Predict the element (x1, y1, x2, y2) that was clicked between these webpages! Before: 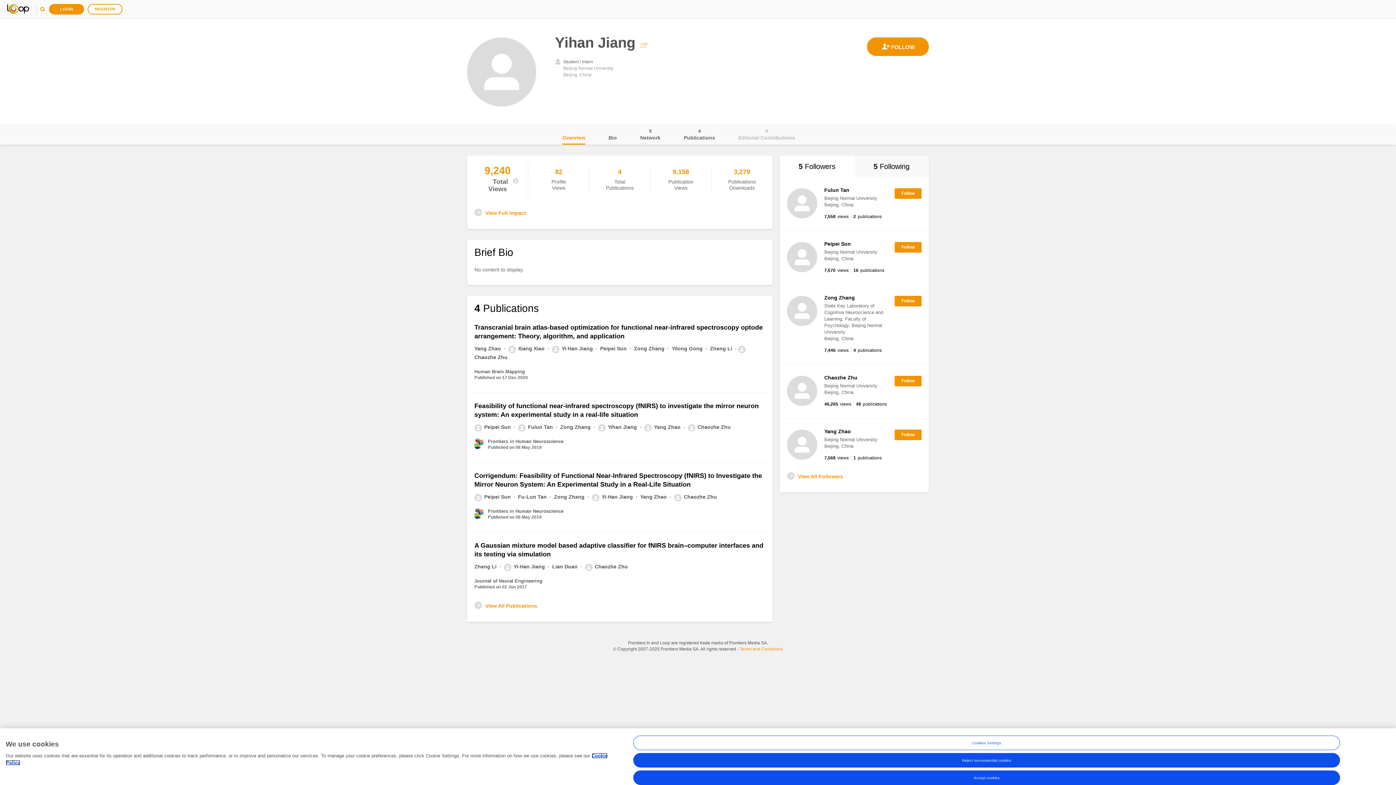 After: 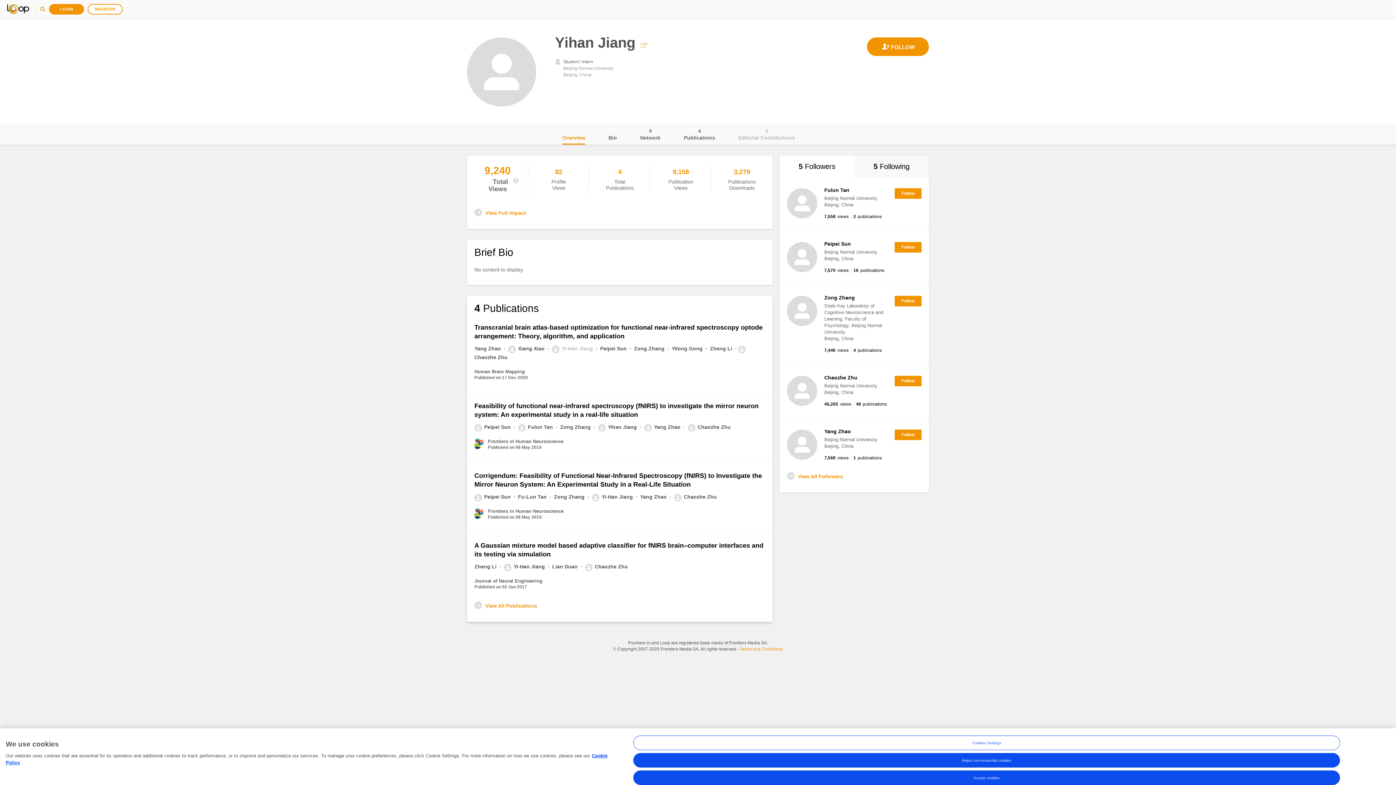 Action: bbox: (552, 345, 594, 351) label: Yi‐Han Jiang 